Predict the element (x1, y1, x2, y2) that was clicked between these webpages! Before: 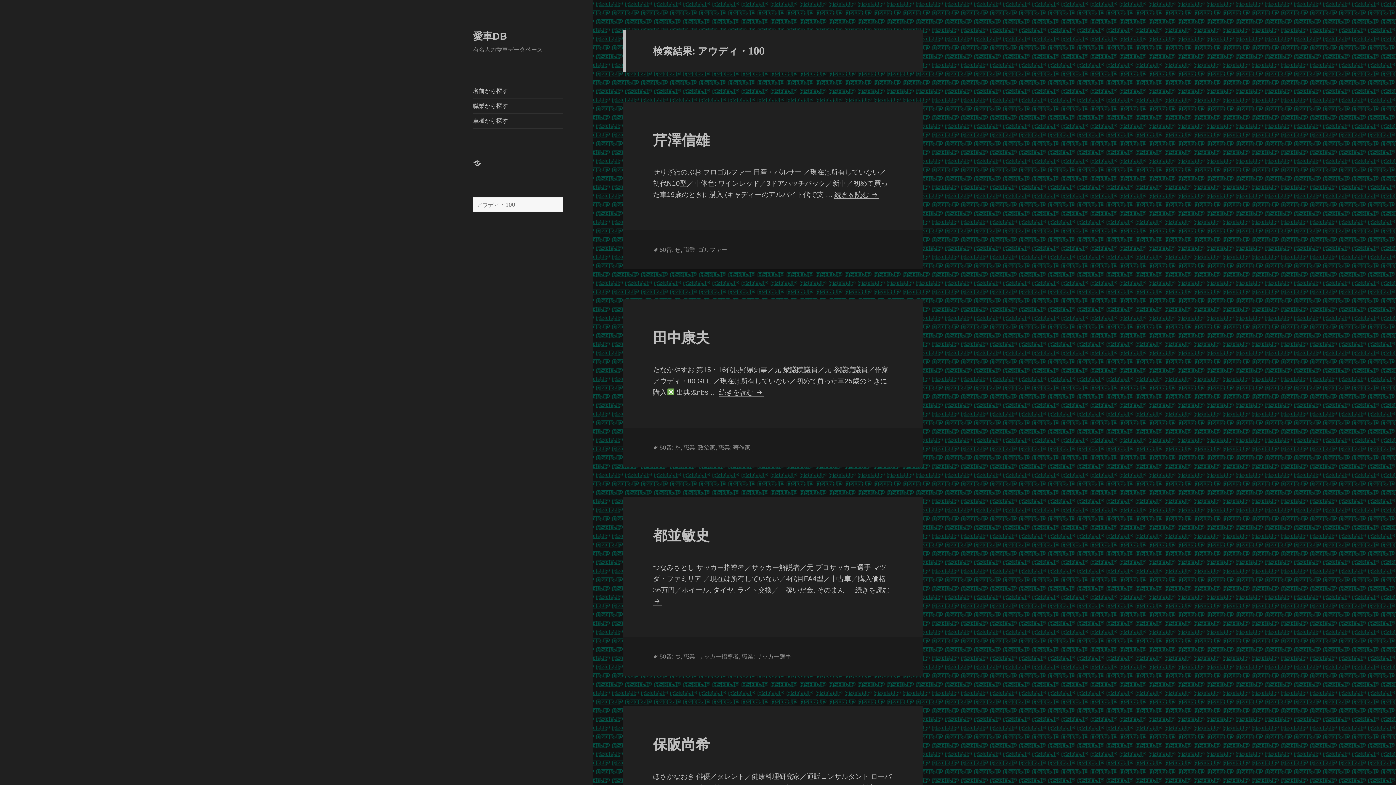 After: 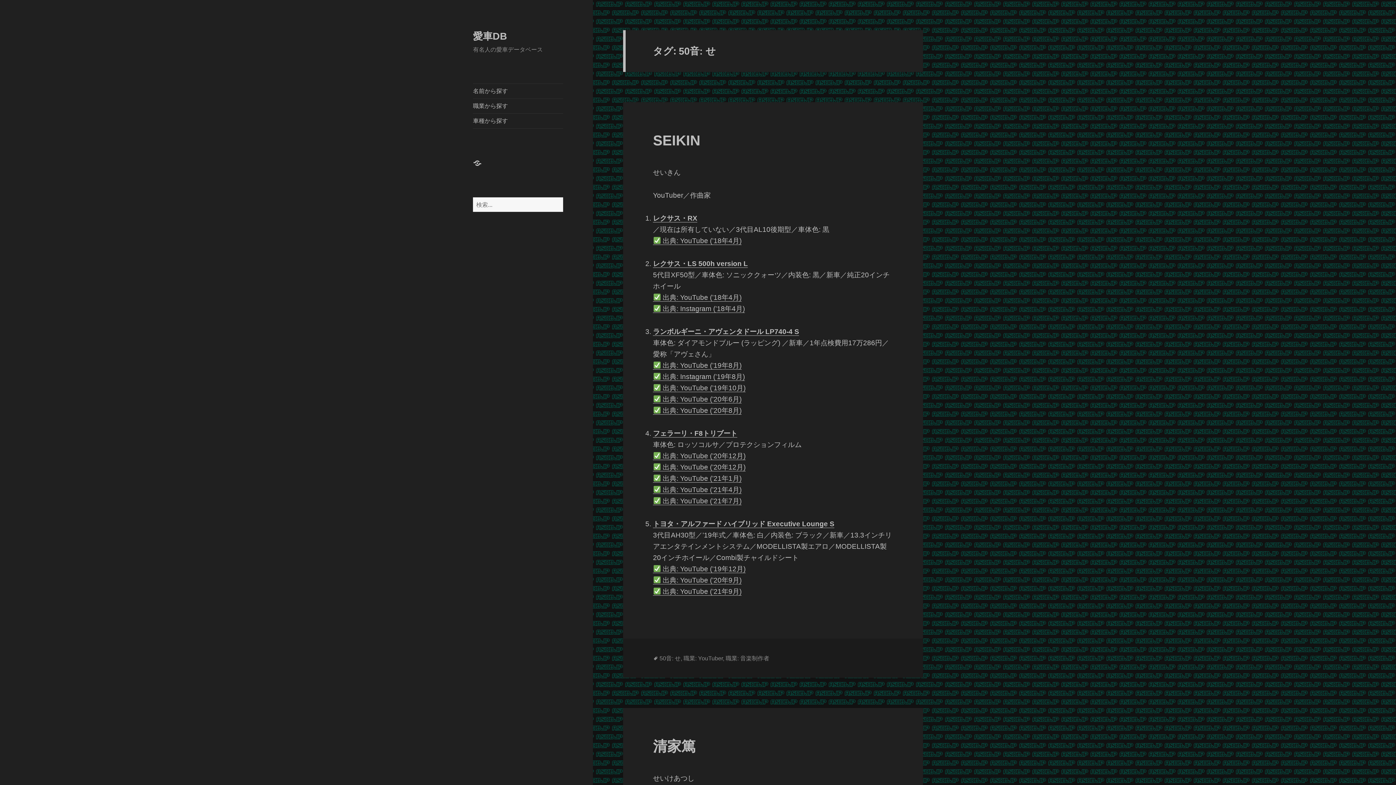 Action: label: 50音: せ bbox: (659, 246, 680, 253)